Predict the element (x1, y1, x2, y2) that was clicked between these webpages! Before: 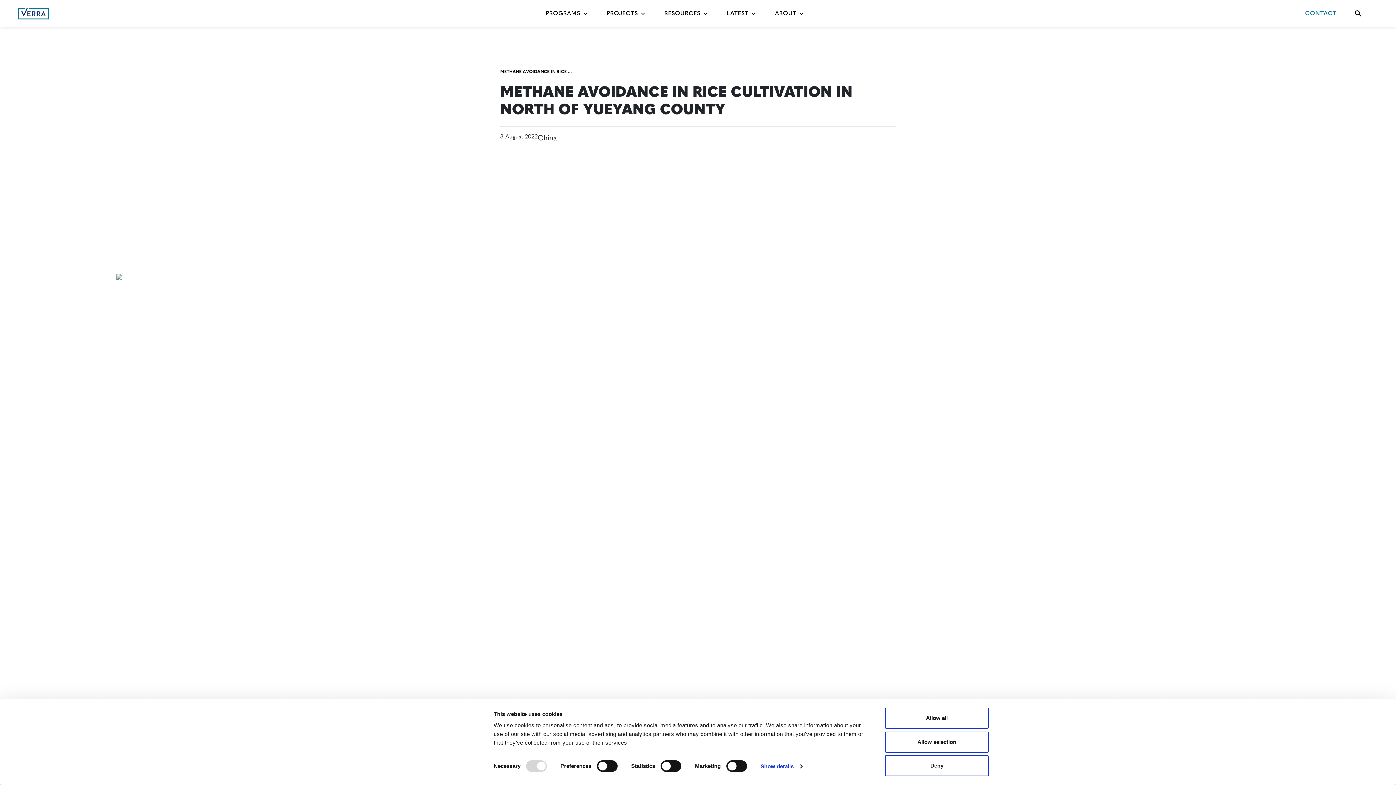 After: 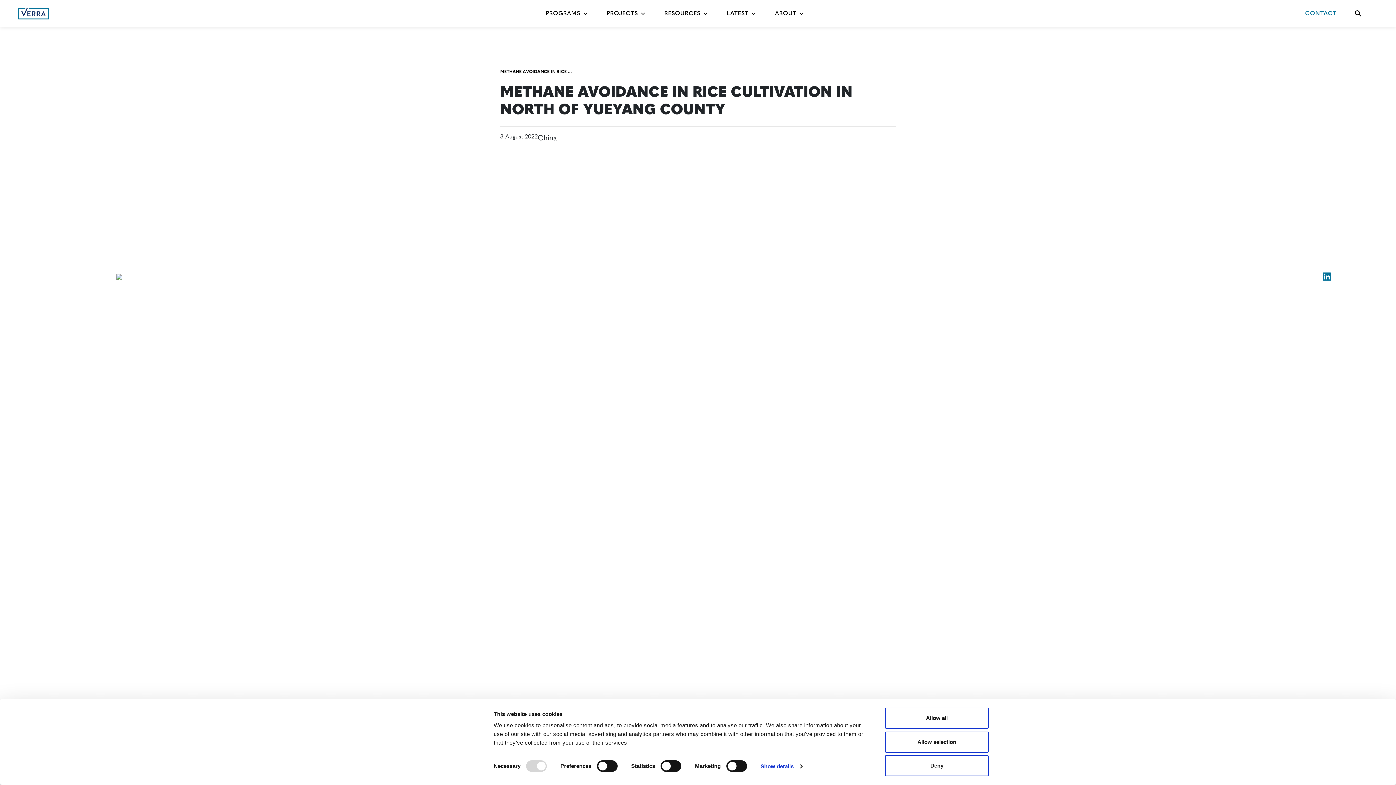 Action: label: LinkedIn bbox: (1321, 271, 1332, 282)